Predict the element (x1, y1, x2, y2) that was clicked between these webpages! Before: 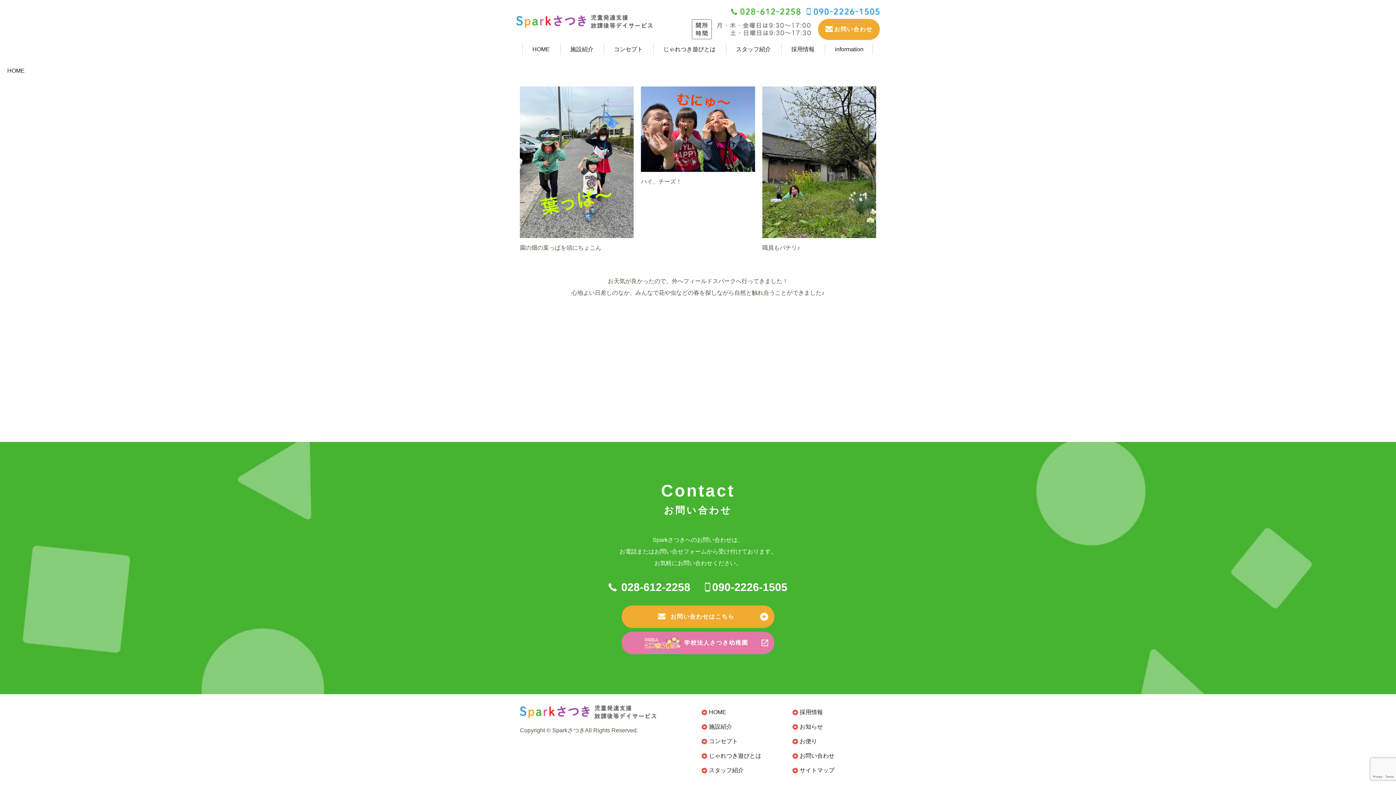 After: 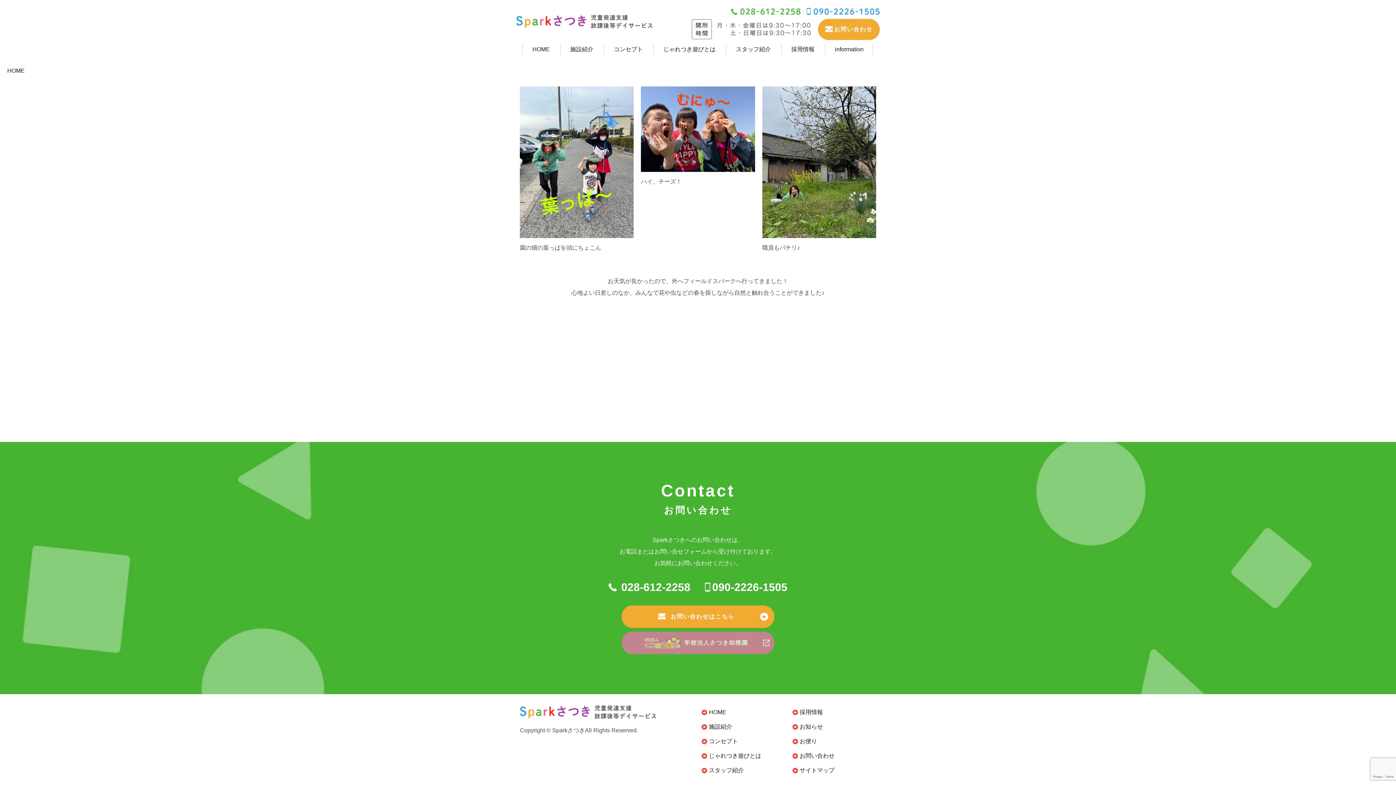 Action: label: 学校法人さつき幼稚園 bbox: (621, 631, 774, 654)